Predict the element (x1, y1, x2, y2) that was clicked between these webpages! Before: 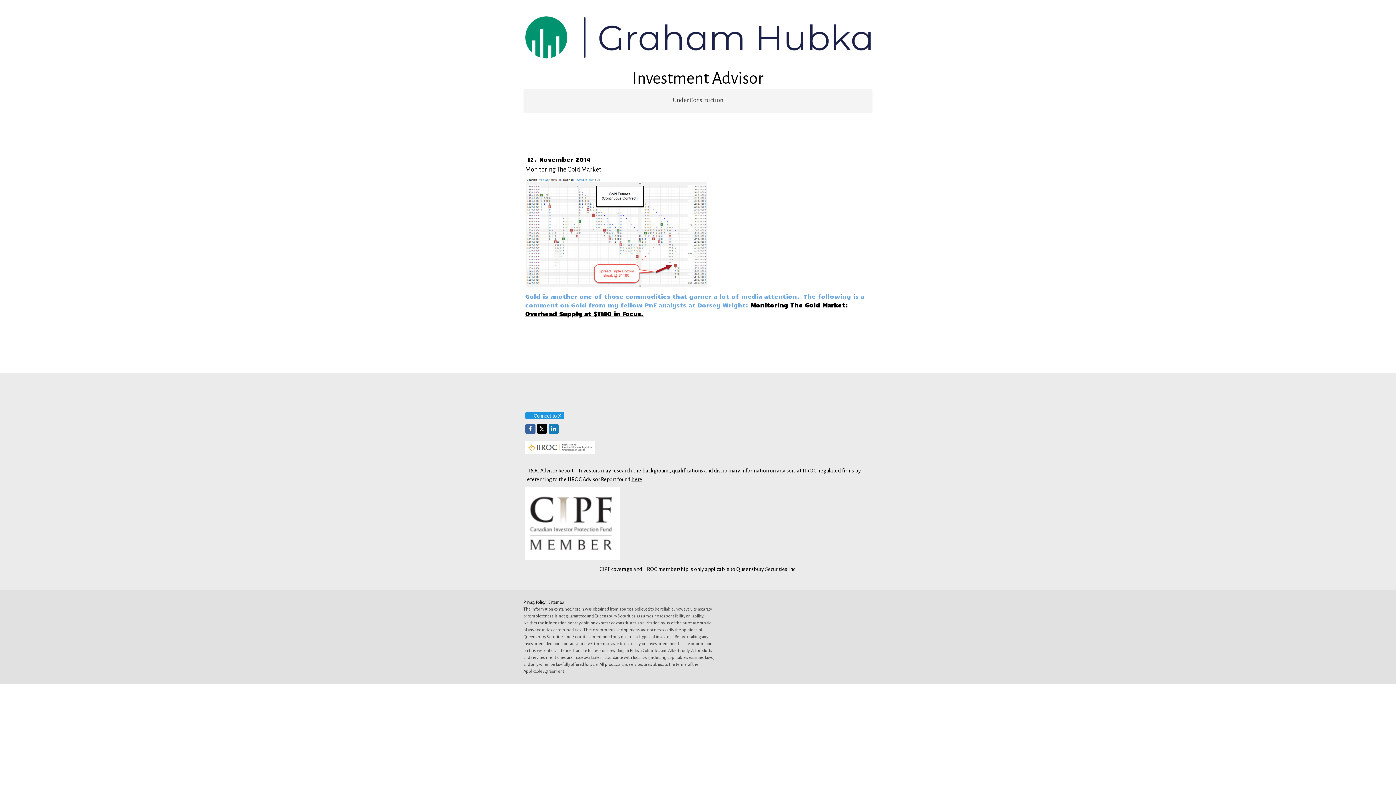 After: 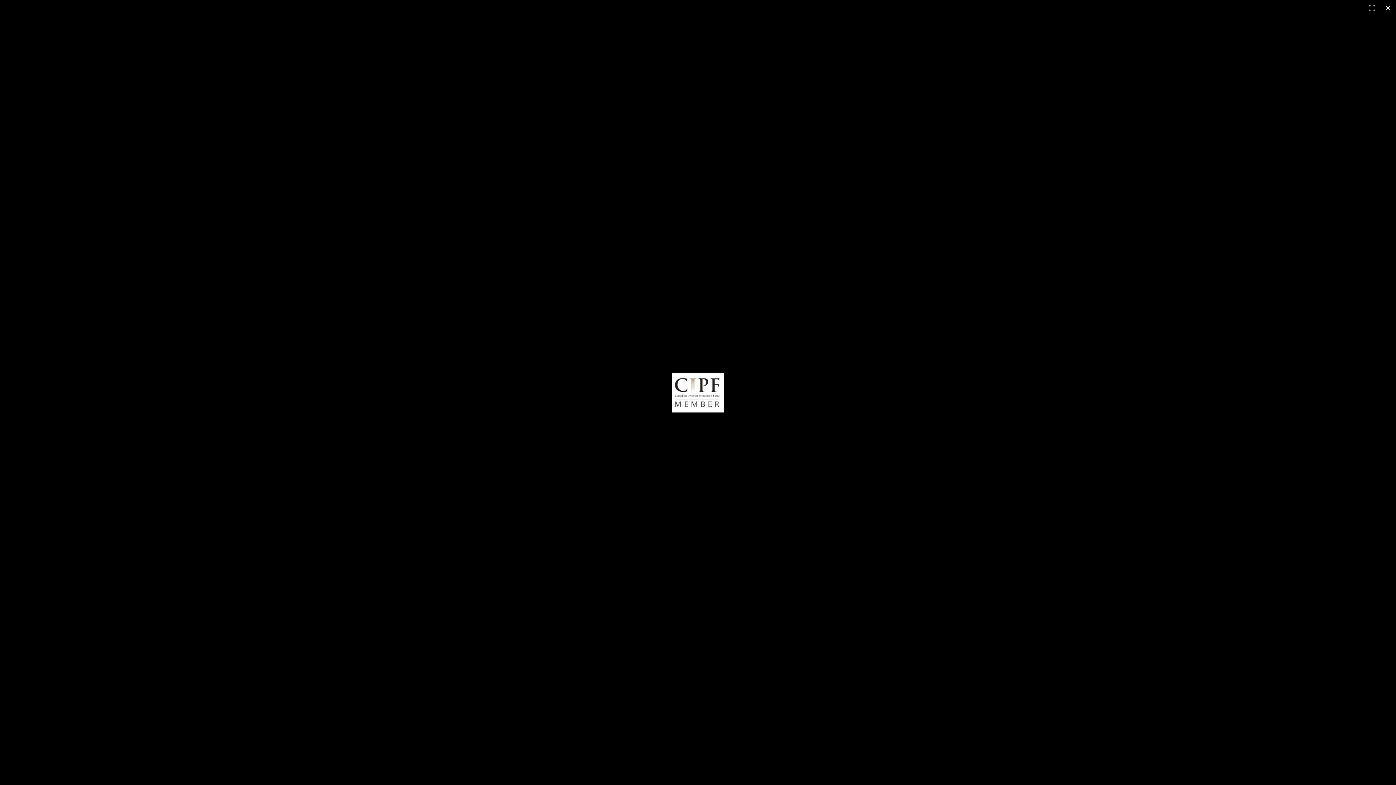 Action: bbox: (525, 487, 620, 560)